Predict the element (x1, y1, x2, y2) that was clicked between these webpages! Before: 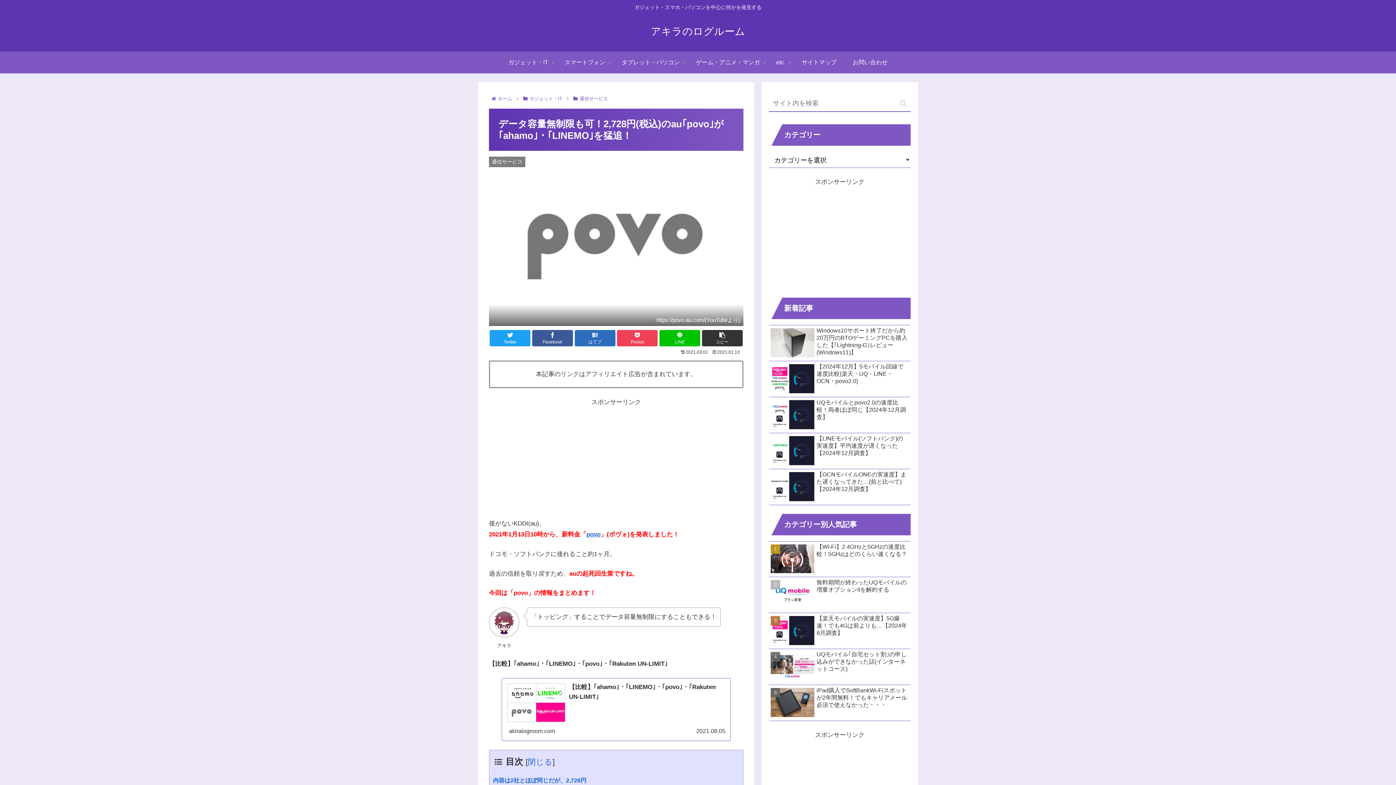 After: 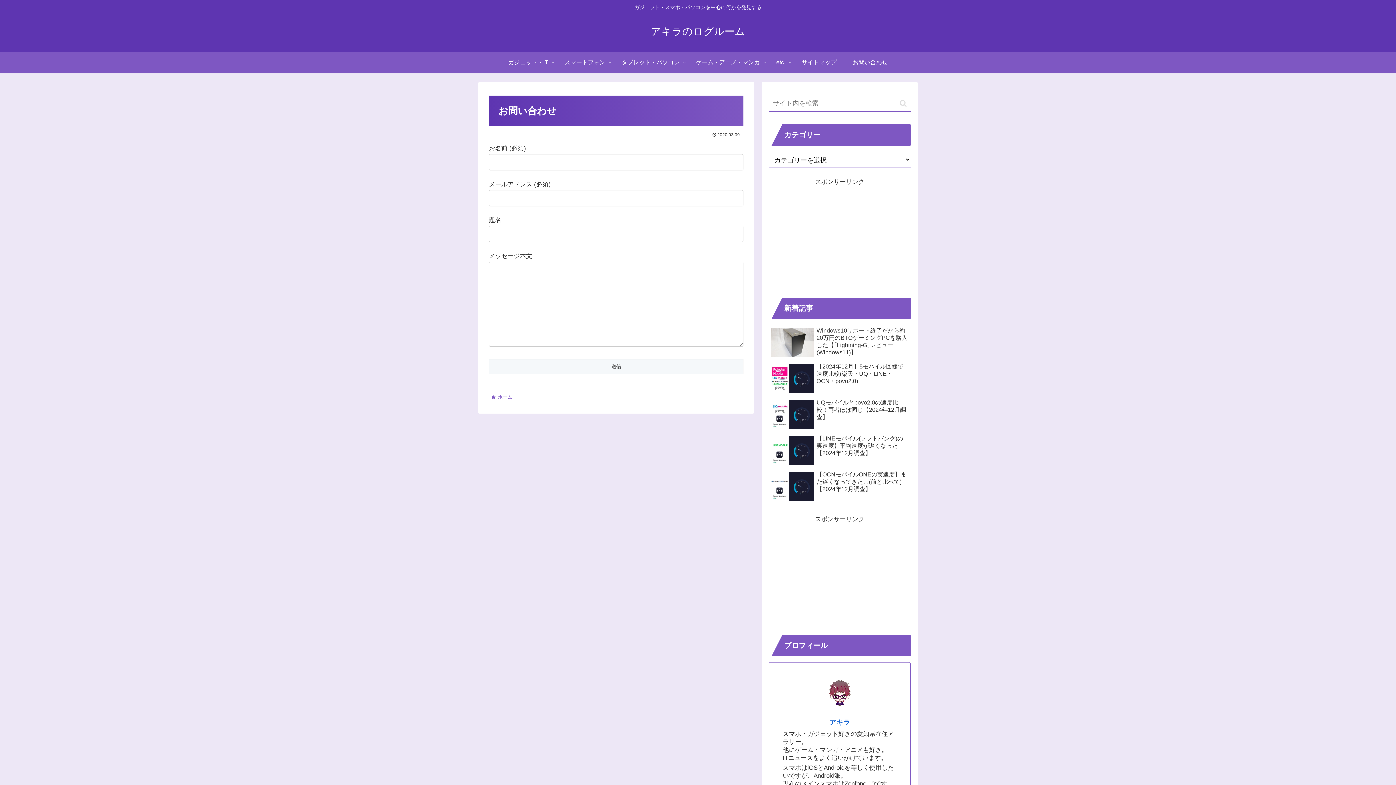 Action: bbox: (844, 51, 896, 73) label: お問い合わせ